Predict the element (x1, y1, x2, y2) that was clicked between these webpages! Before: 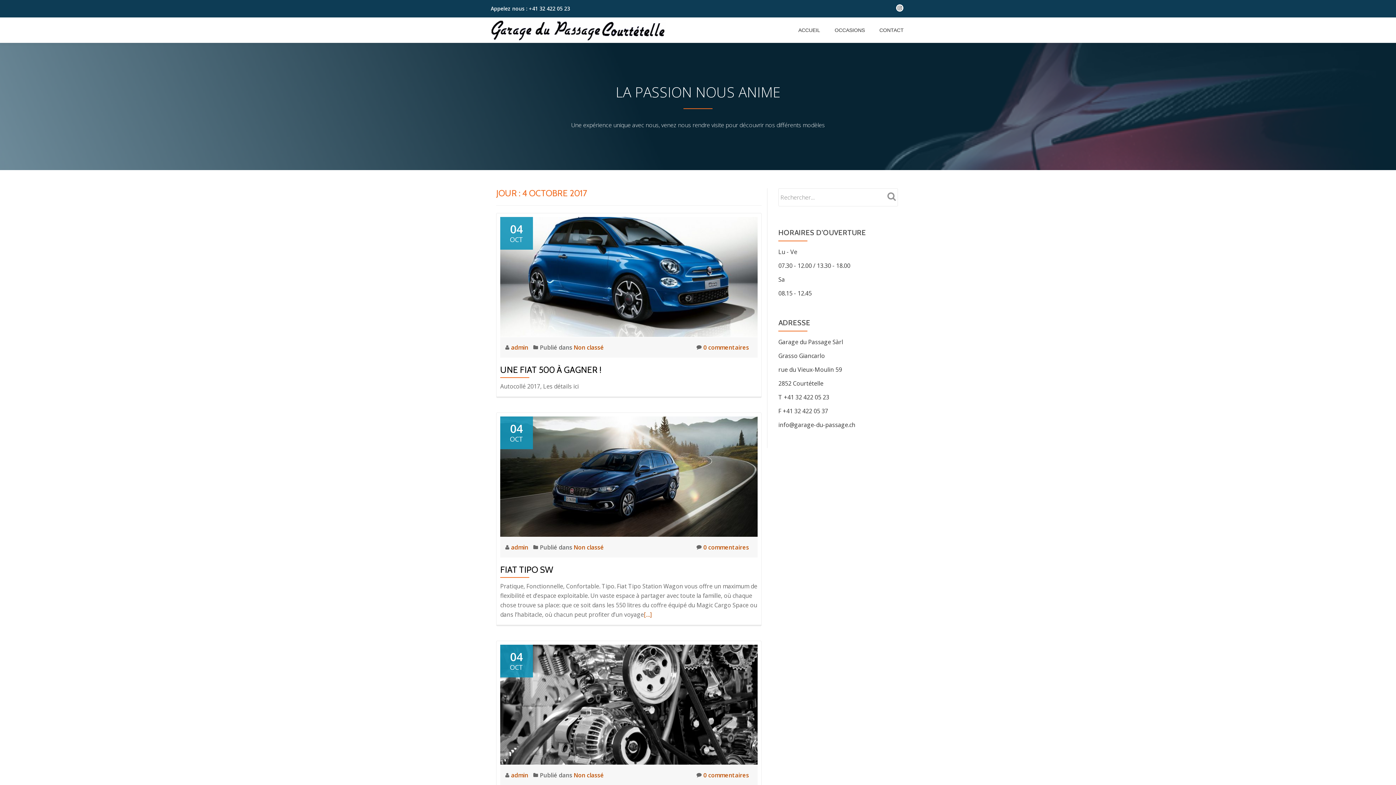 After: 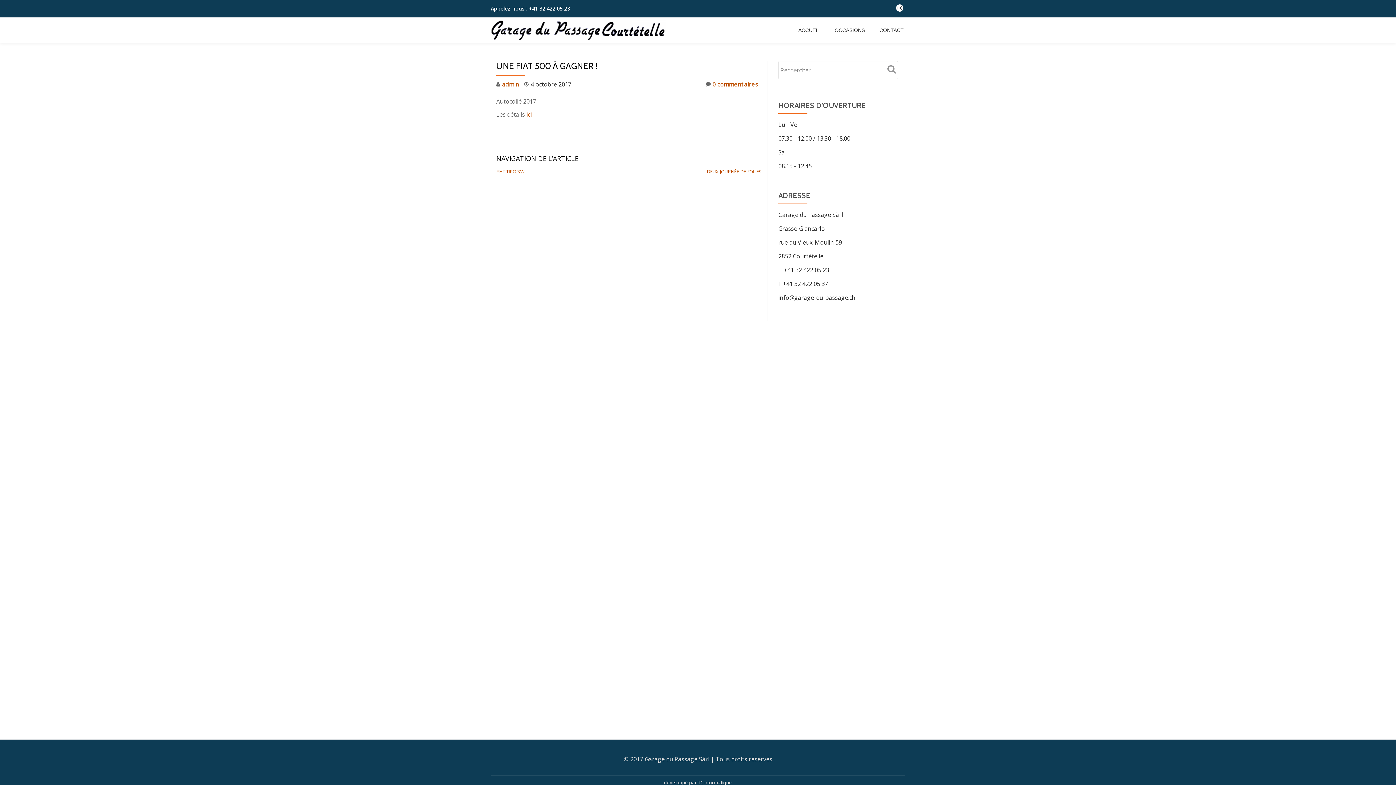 Action: bbox: (500, 364, 601, 375) label: UNE FIAT 500 À GAGNER !